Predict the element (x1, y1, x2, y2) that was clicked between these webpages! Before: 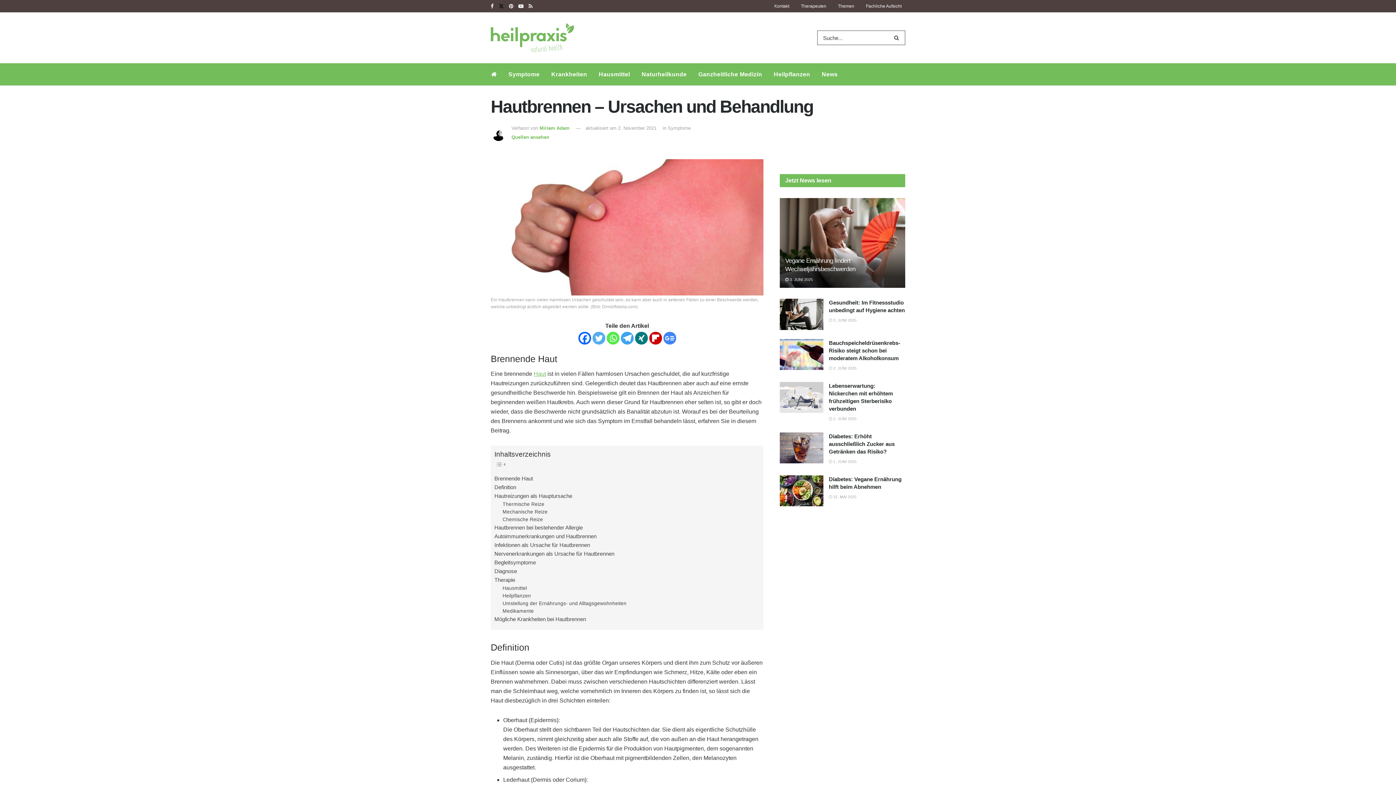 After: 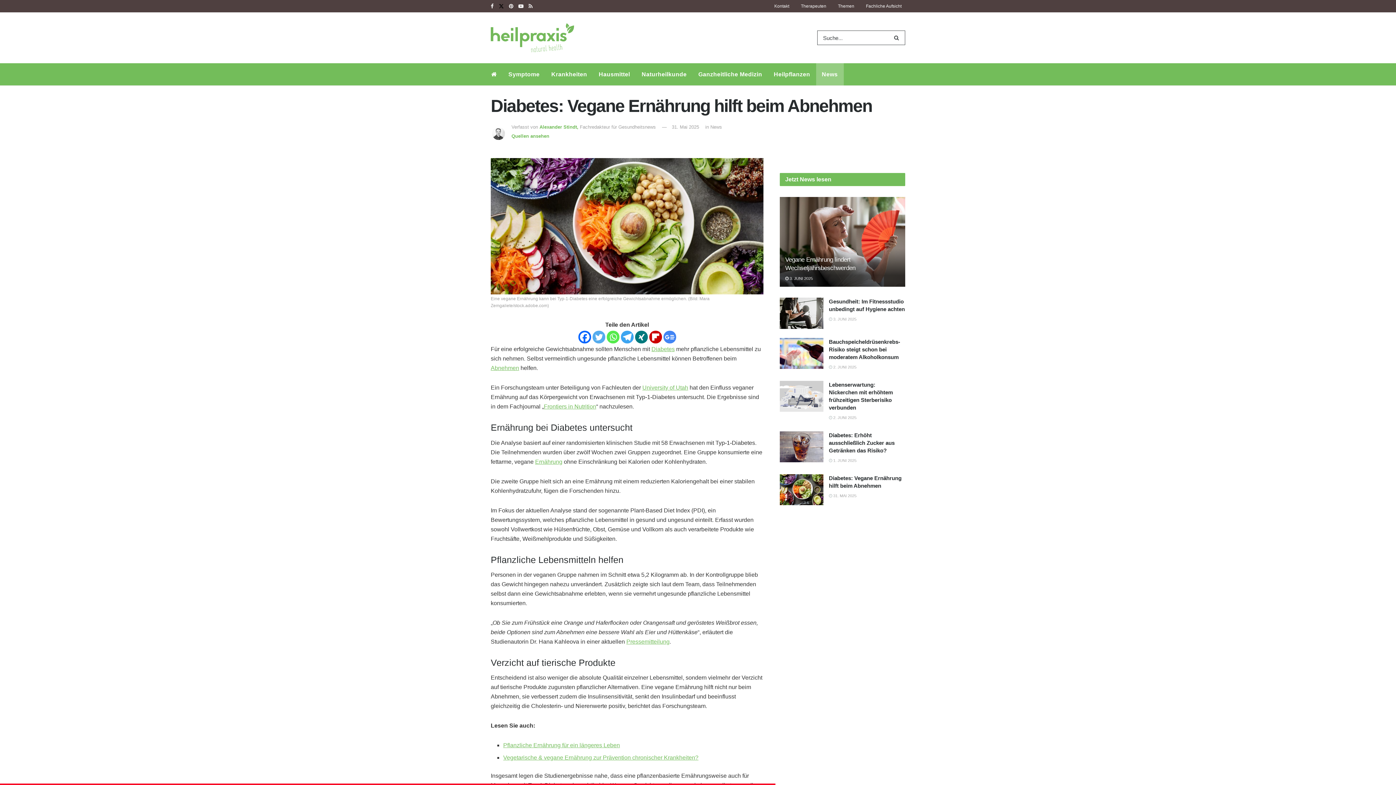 Action: bbox: (829, 494, 856, 499) label:  31. MAI 2025